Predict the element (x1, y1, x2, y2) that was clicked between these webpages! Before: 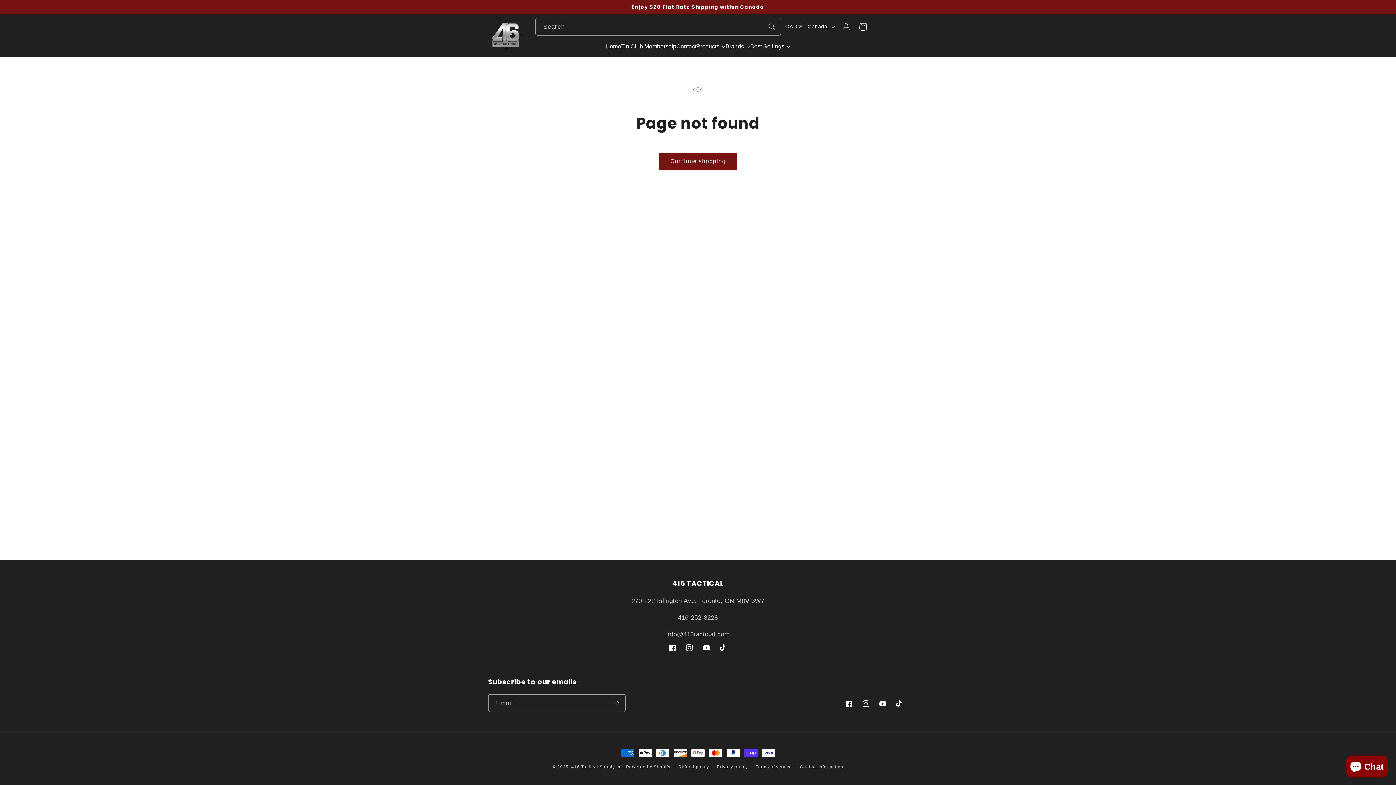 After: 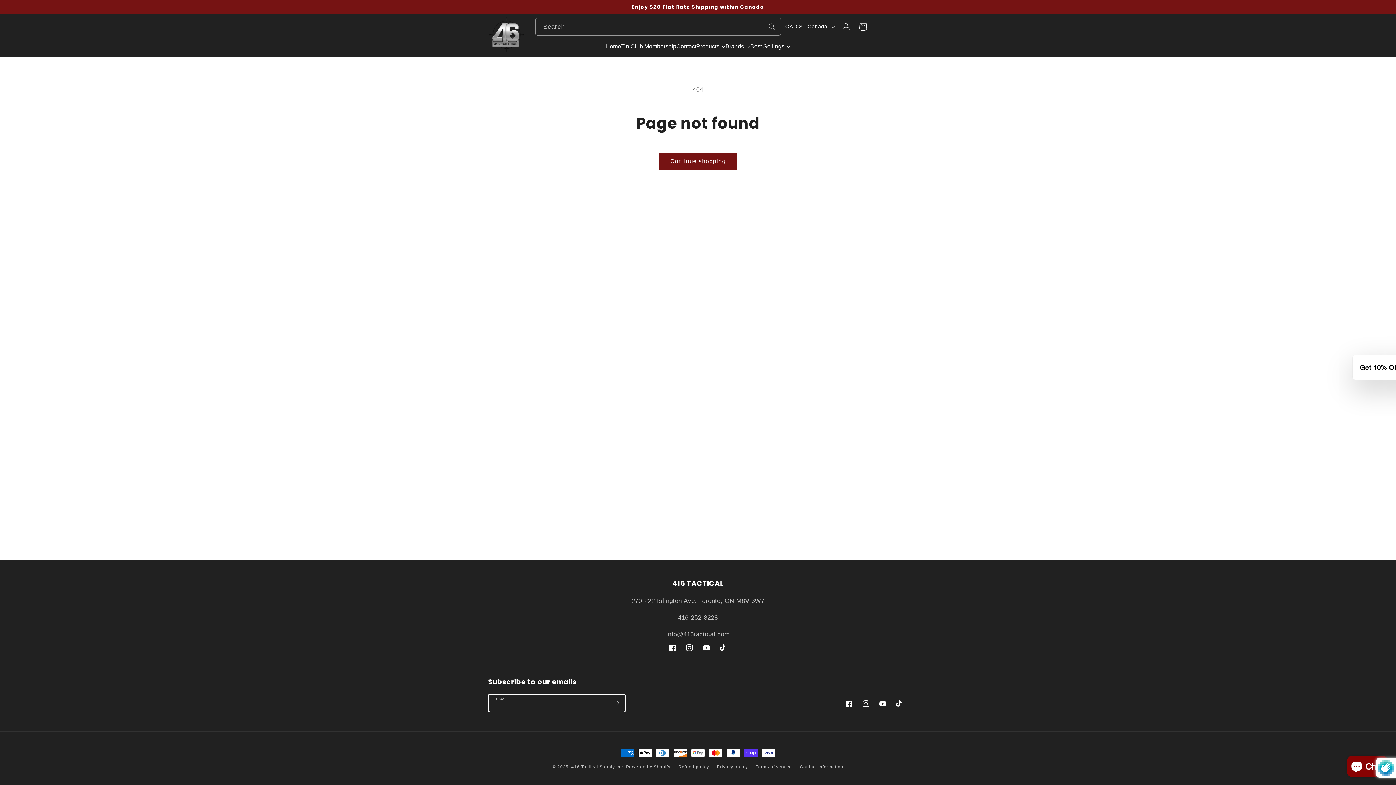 Action: bbox: (608, 694, 625, 712) label: Subscribe